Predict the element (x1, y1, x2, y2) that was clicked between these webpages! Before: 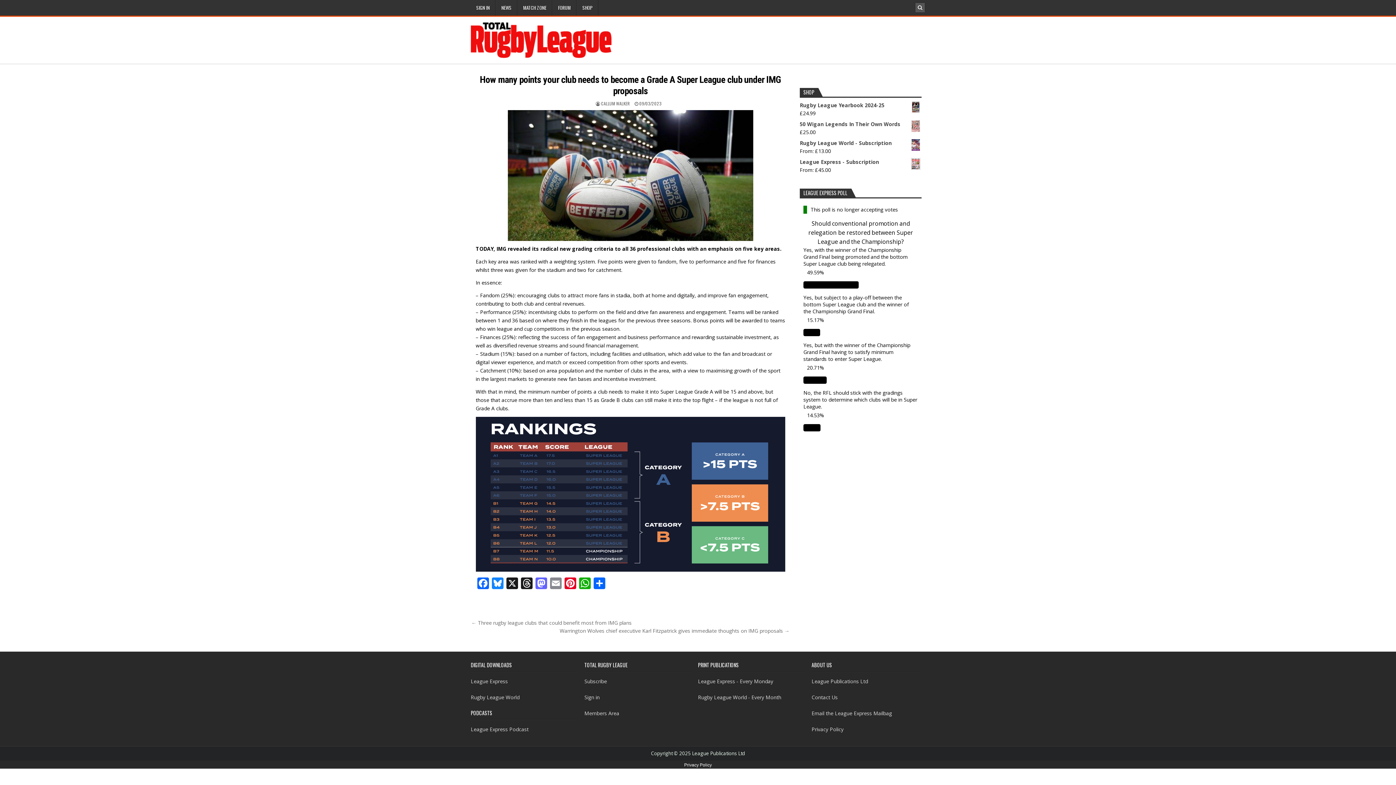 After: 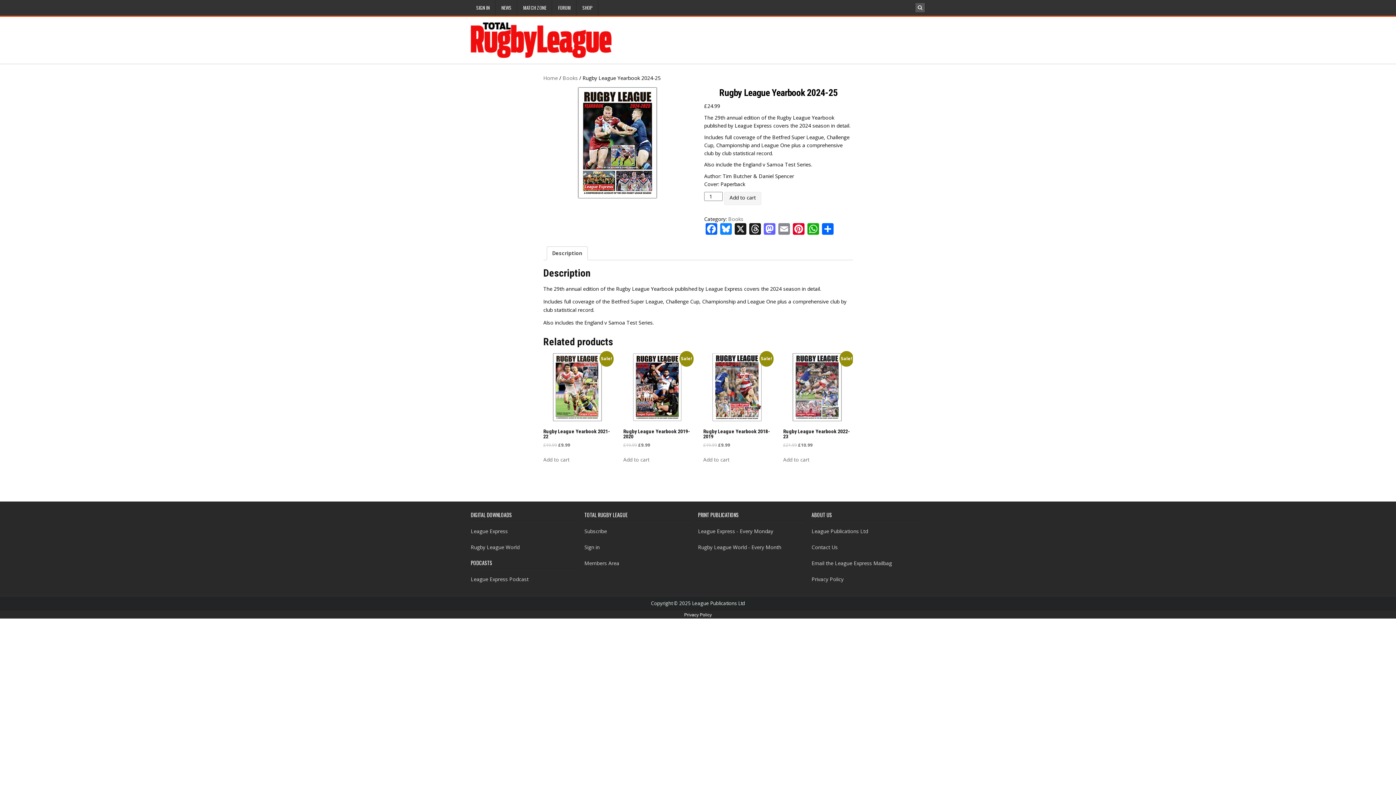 Action: label: Rugby League Yearbook 2024-25 bbox: (799, 101, 921, 109)